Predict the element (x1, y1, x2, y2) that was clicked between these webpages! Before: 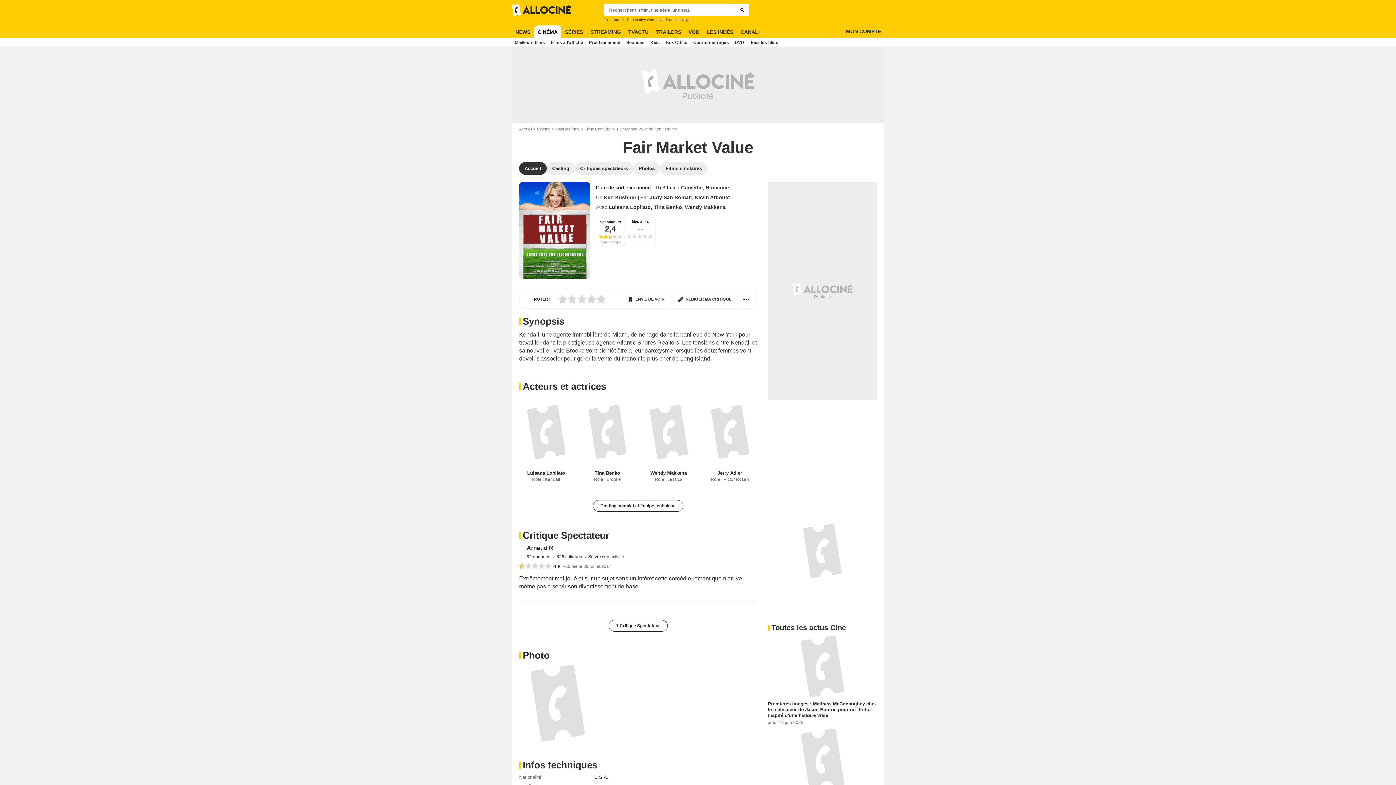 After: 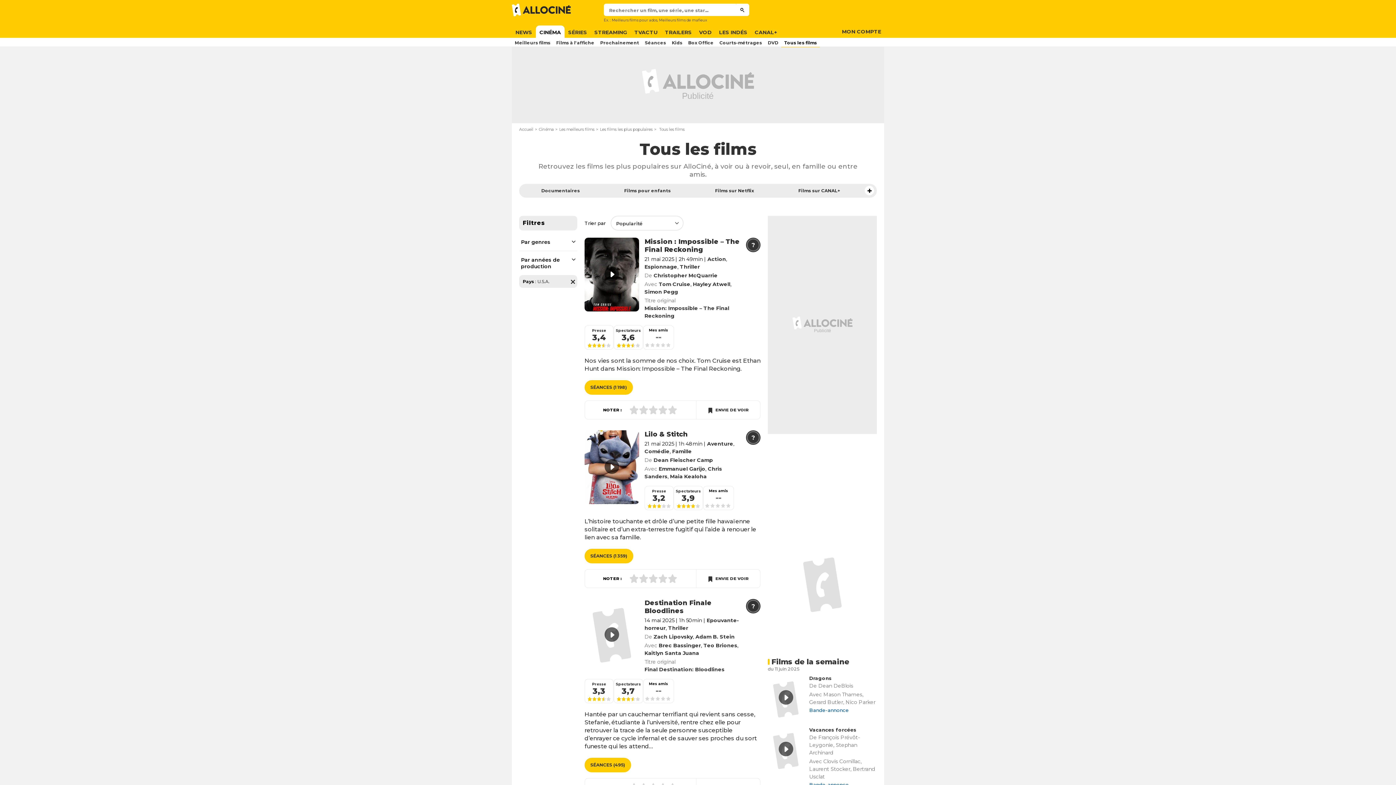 Action: bbox: (594, 774, 608, 780) label: U.S.A.